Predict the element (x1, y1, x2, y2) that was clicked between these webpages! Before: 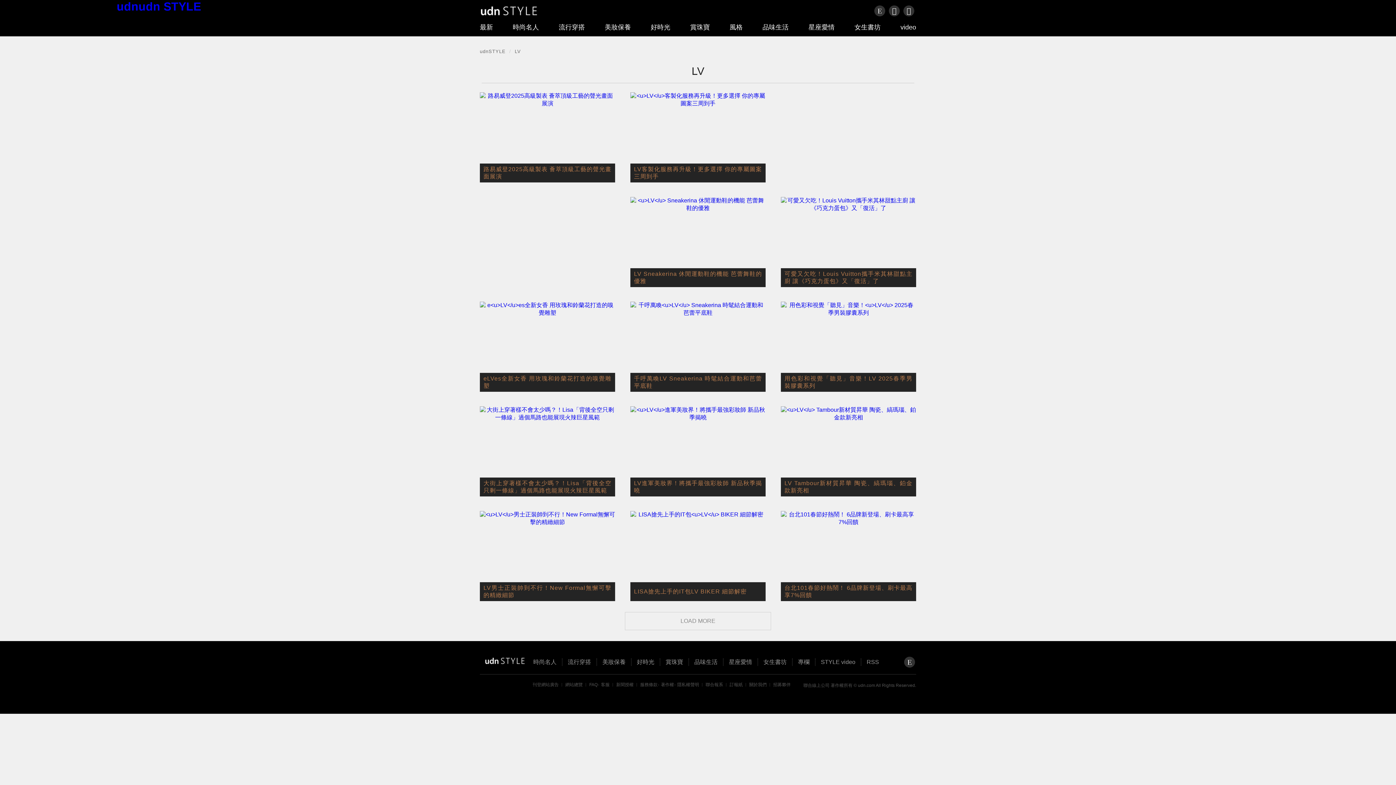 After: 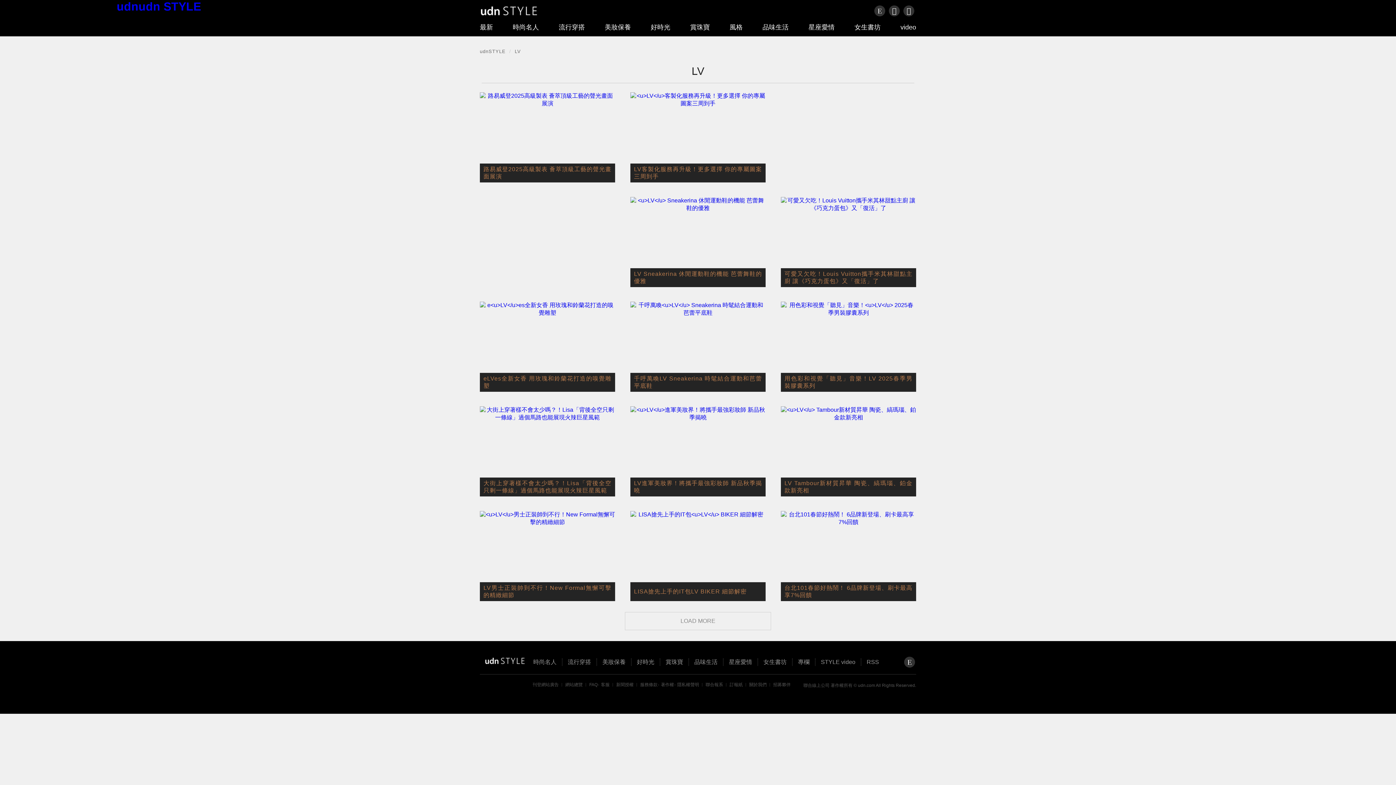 Action: bbox: (872, 3, 887, 18)